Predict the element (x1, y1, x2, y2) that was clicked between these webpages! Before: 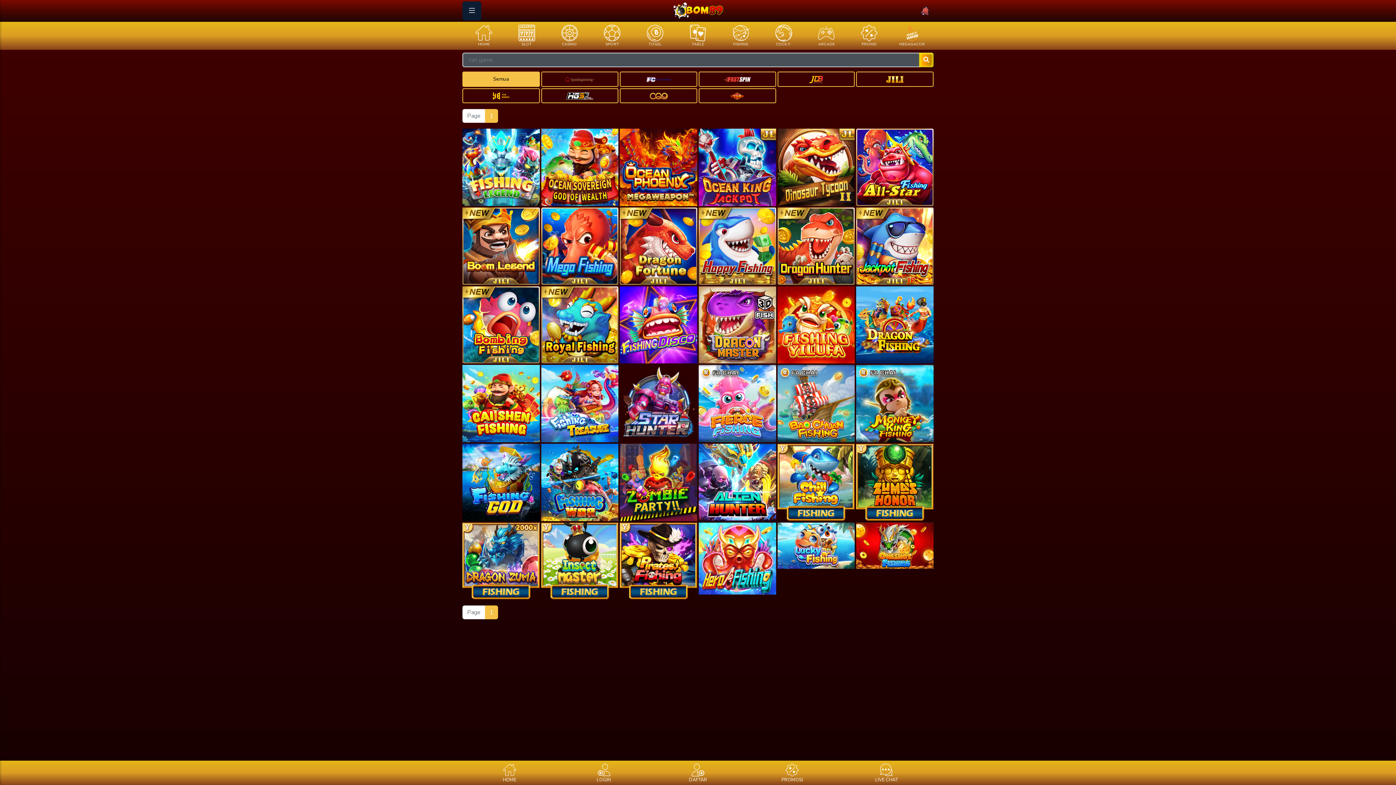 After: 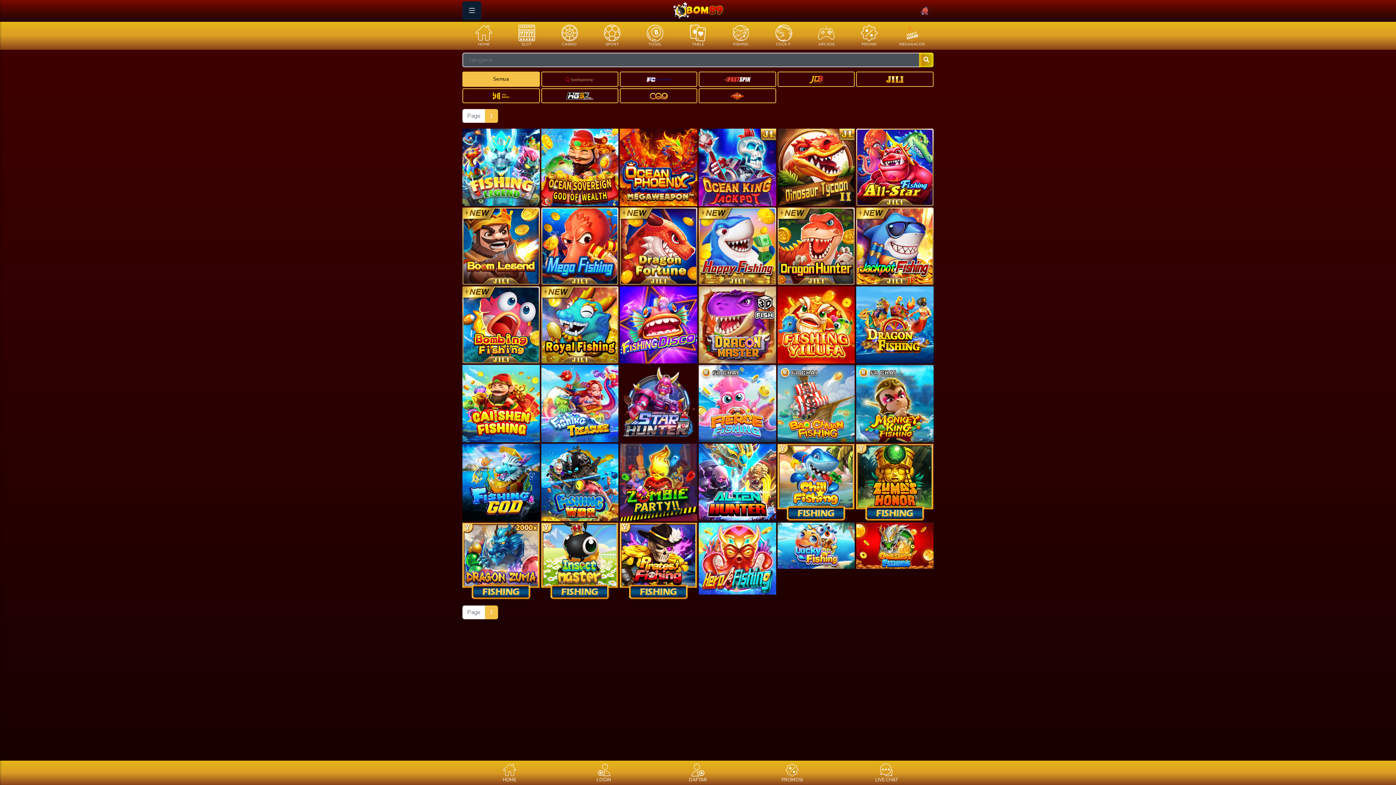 Action: bbox: (620, 399, 697, 407)